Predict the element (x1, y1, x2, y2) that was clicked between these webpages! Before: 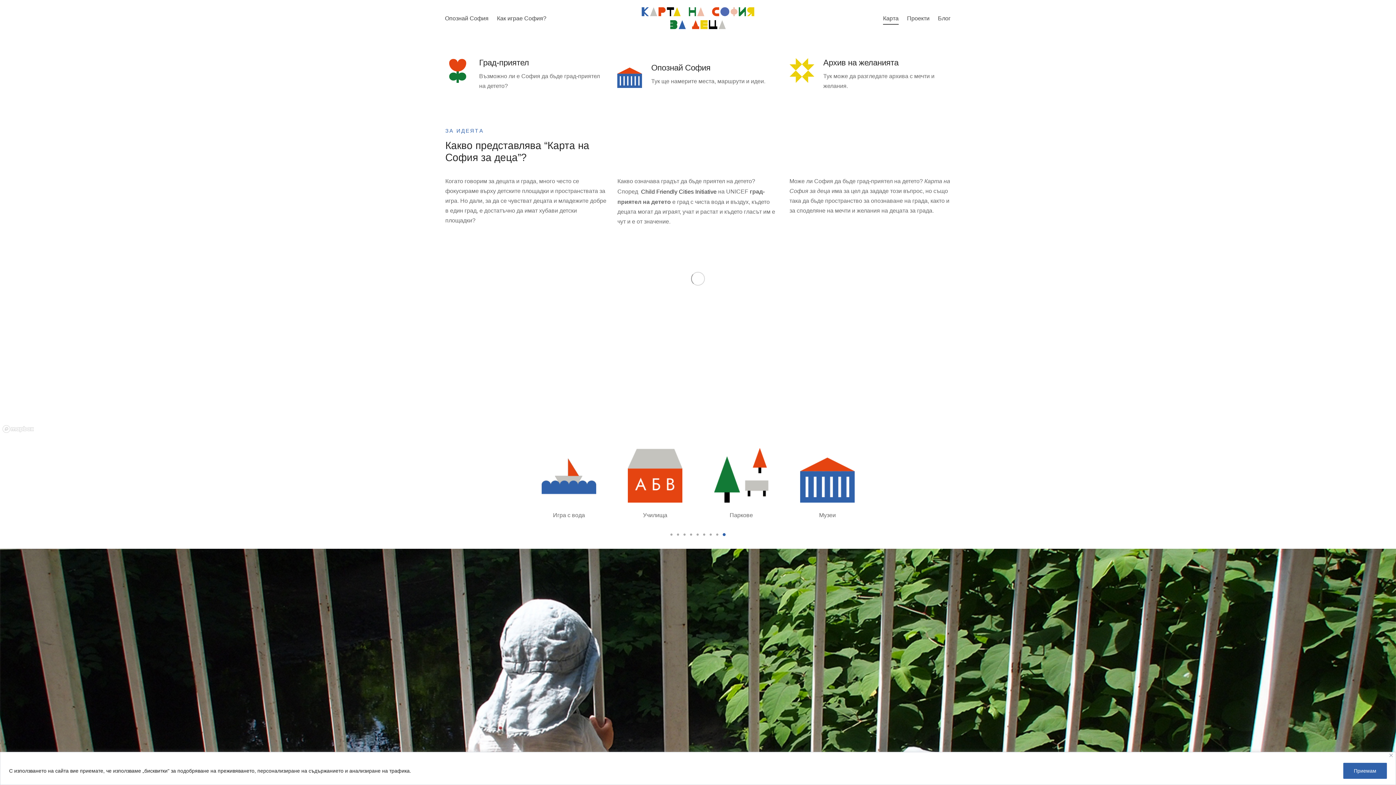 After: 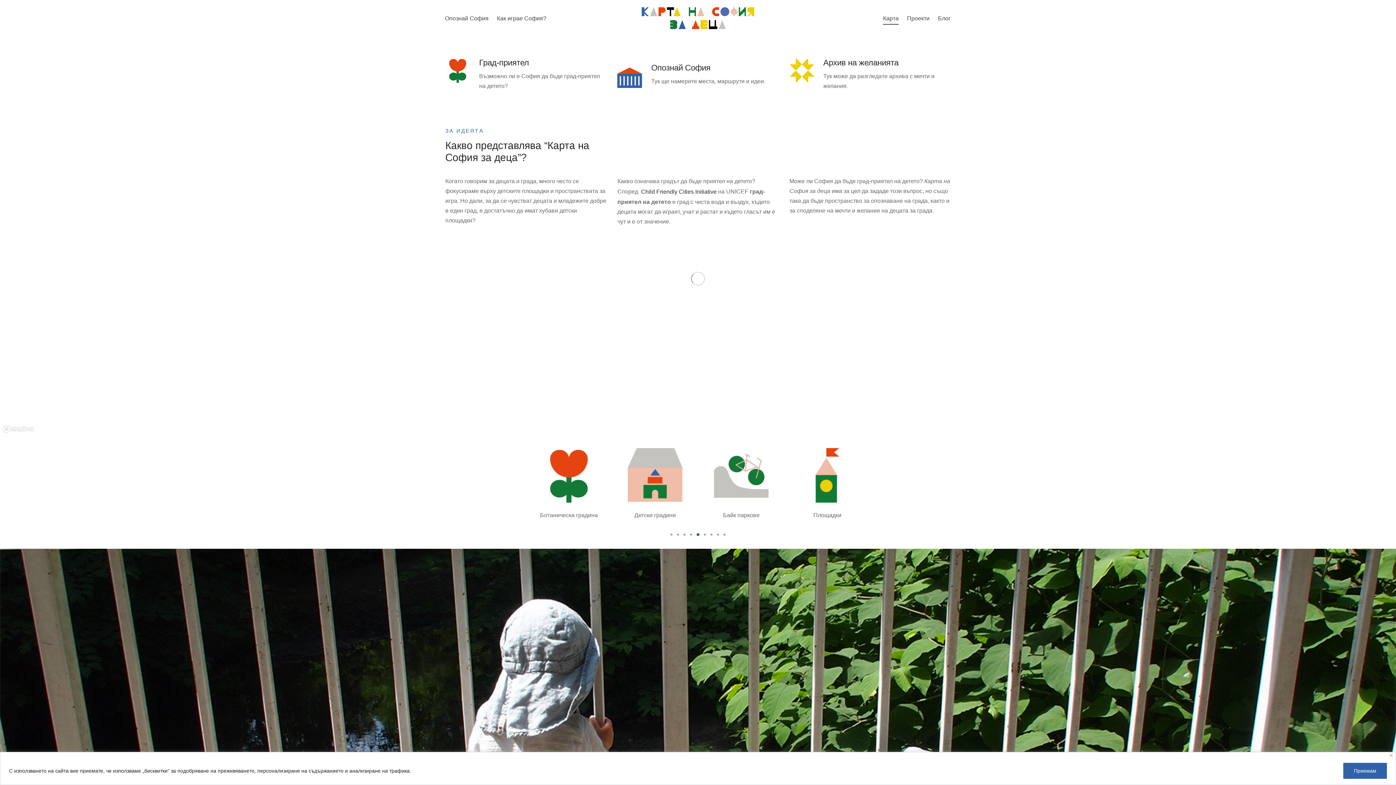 Action: label: 5 of 3 bbox: (697, 533, 699, 535)